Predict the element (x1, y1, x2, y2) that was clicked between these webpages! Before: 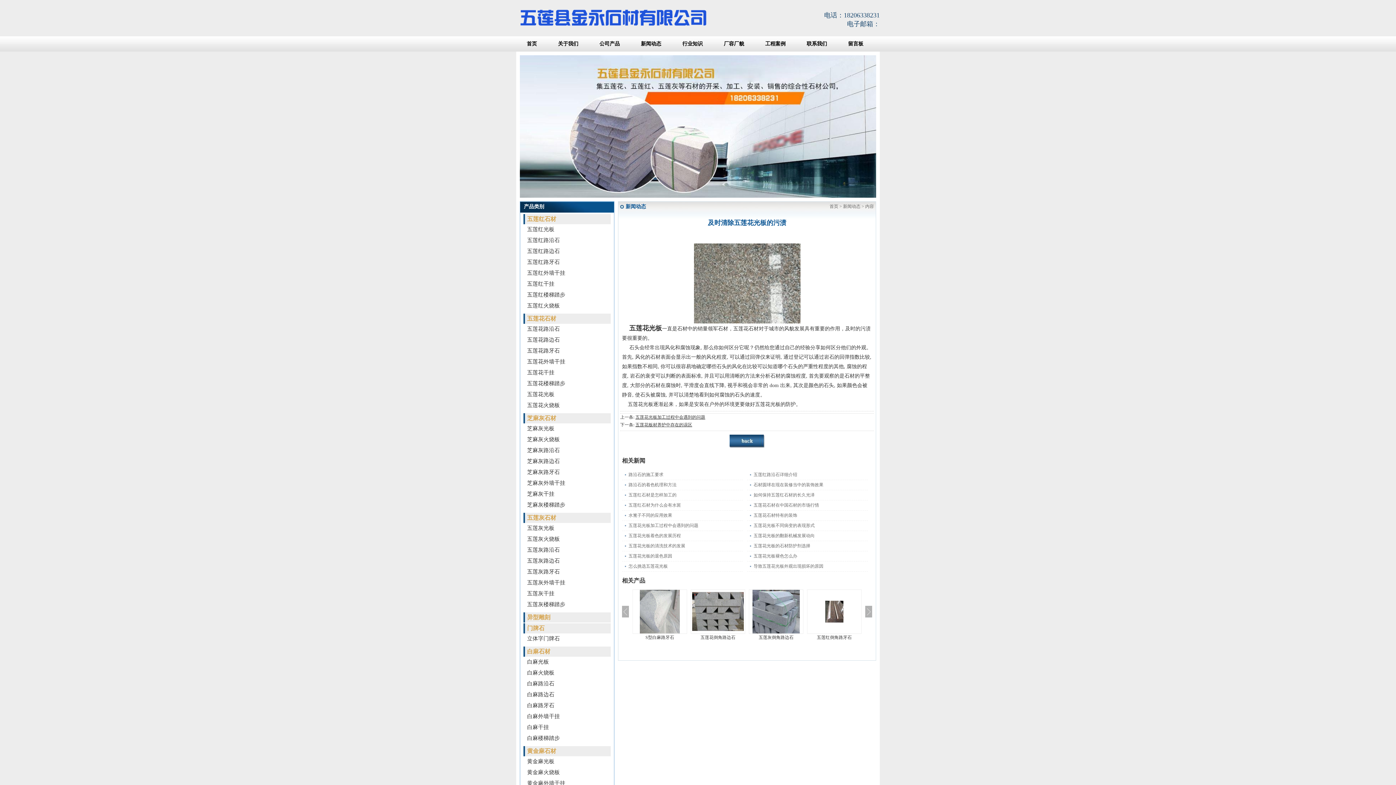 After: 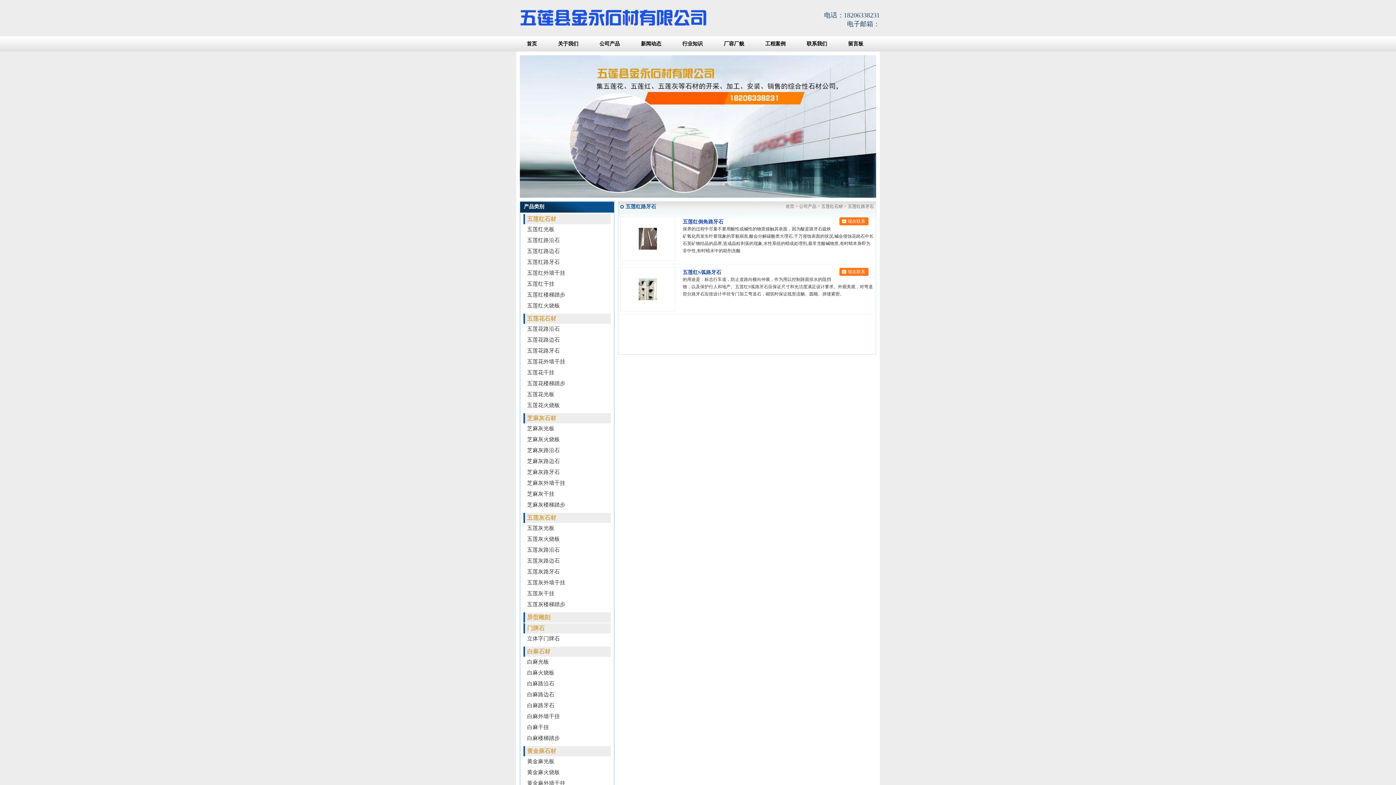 Action: label: 五莲红路牙石 bbox: (527, 257, 610, 267)